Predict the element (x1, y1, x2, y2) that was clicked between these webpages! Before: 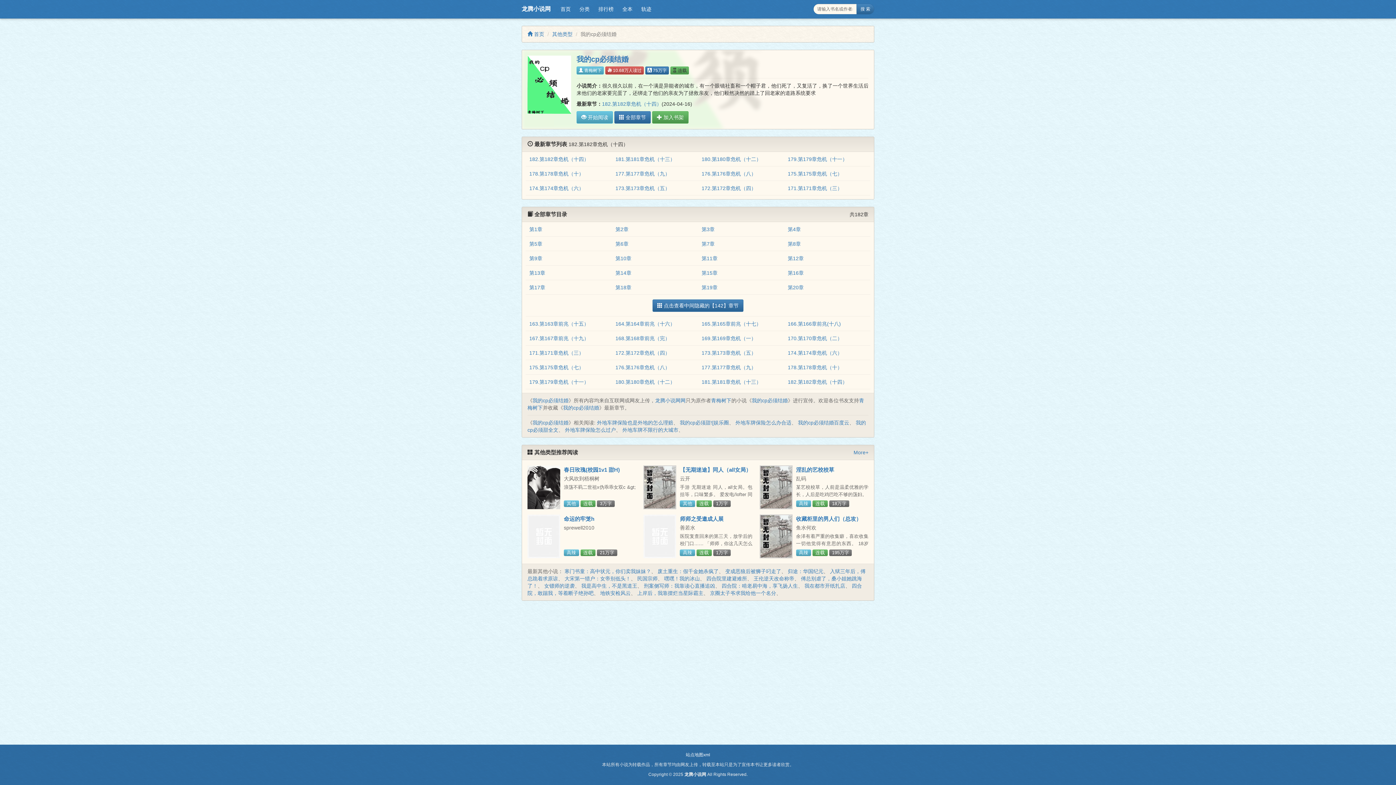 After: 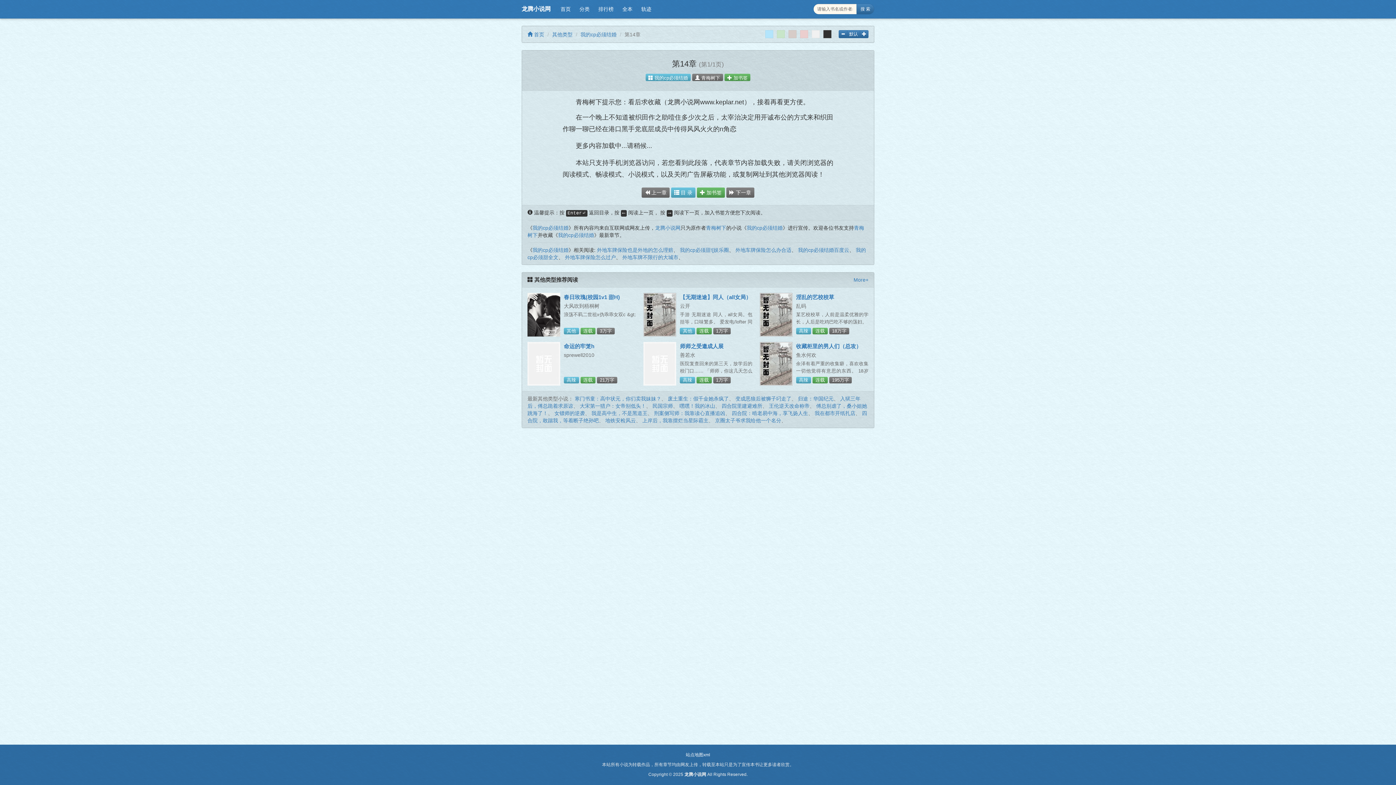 Action: label: 第14章 bbox: (615, 270, 631, 276)